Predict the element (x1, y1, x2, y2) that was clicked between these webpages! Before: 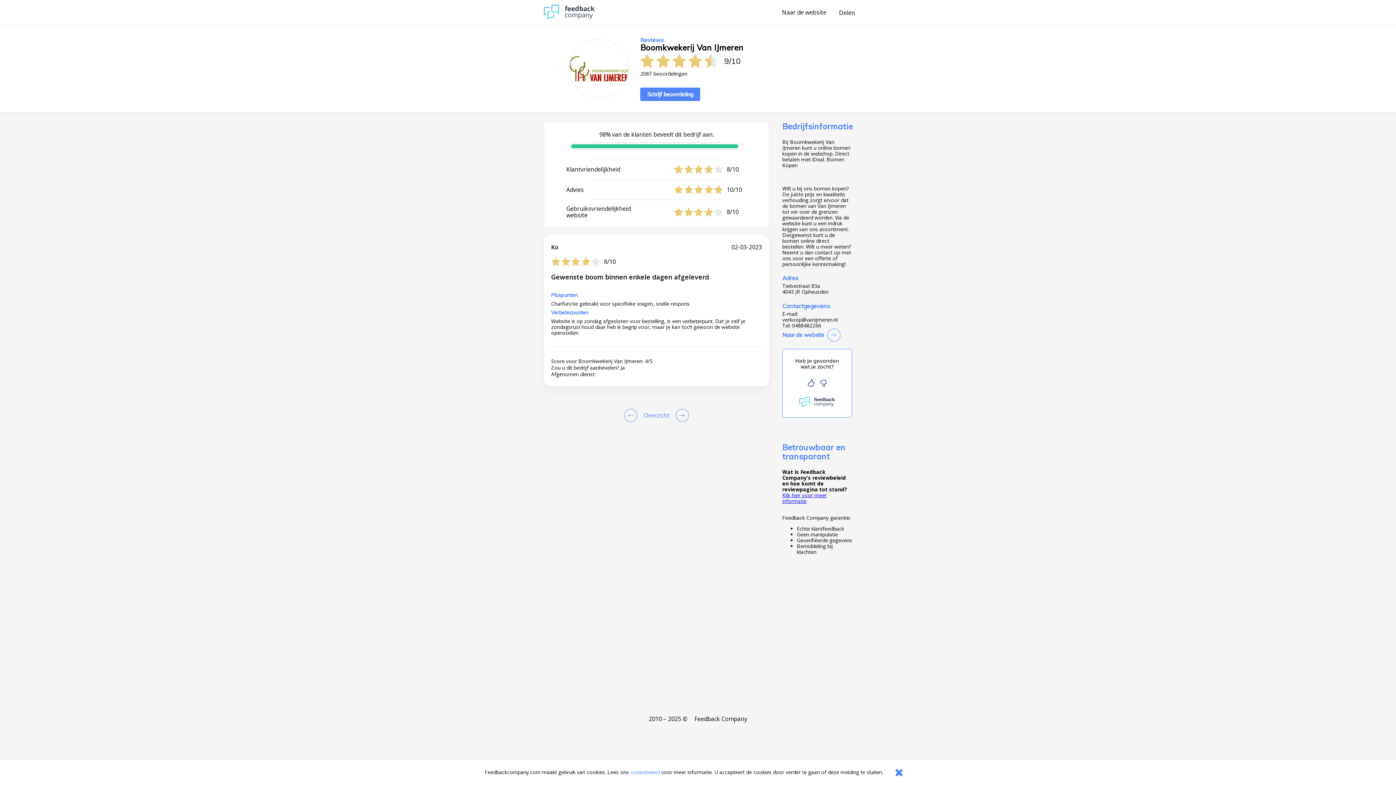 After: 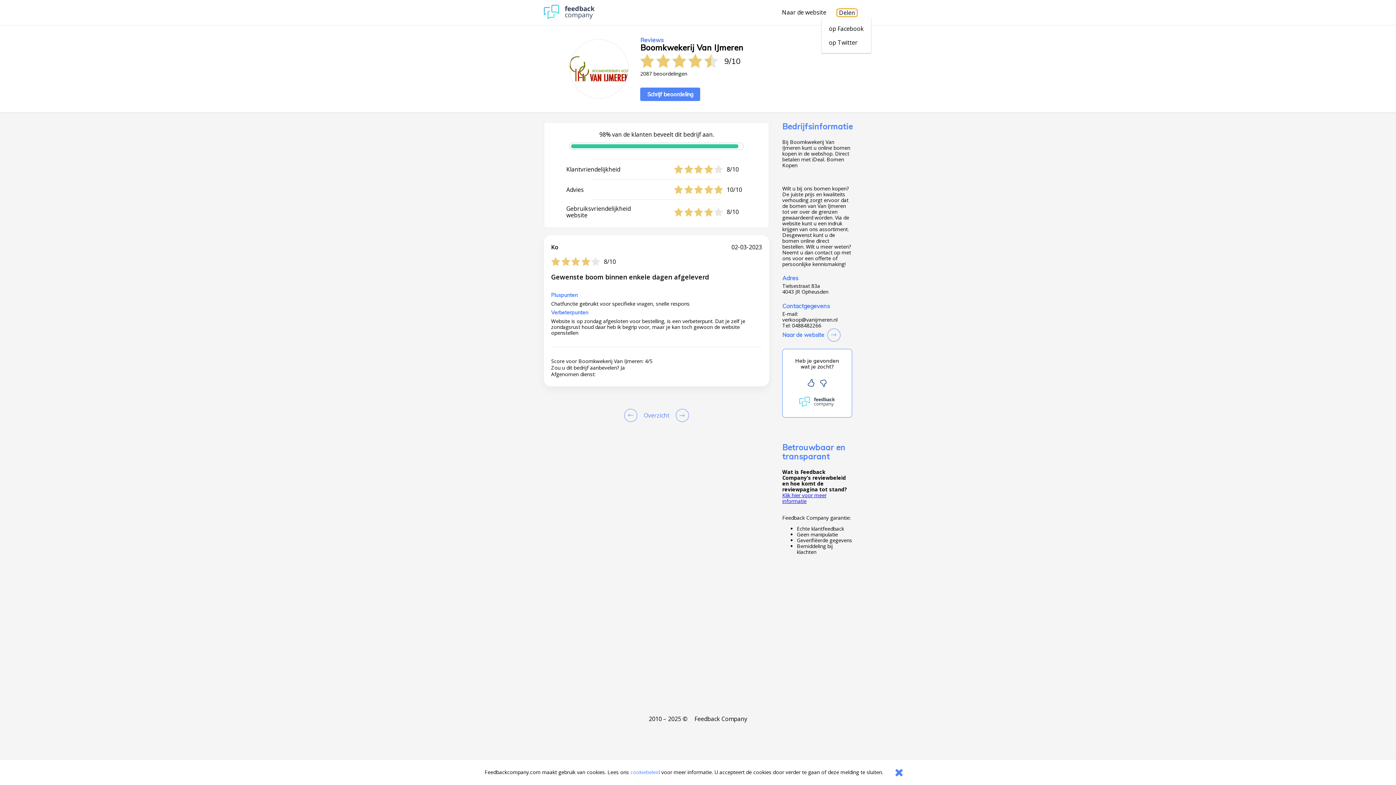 Action: bbox: (837, 8, 857, 16) label: Delen